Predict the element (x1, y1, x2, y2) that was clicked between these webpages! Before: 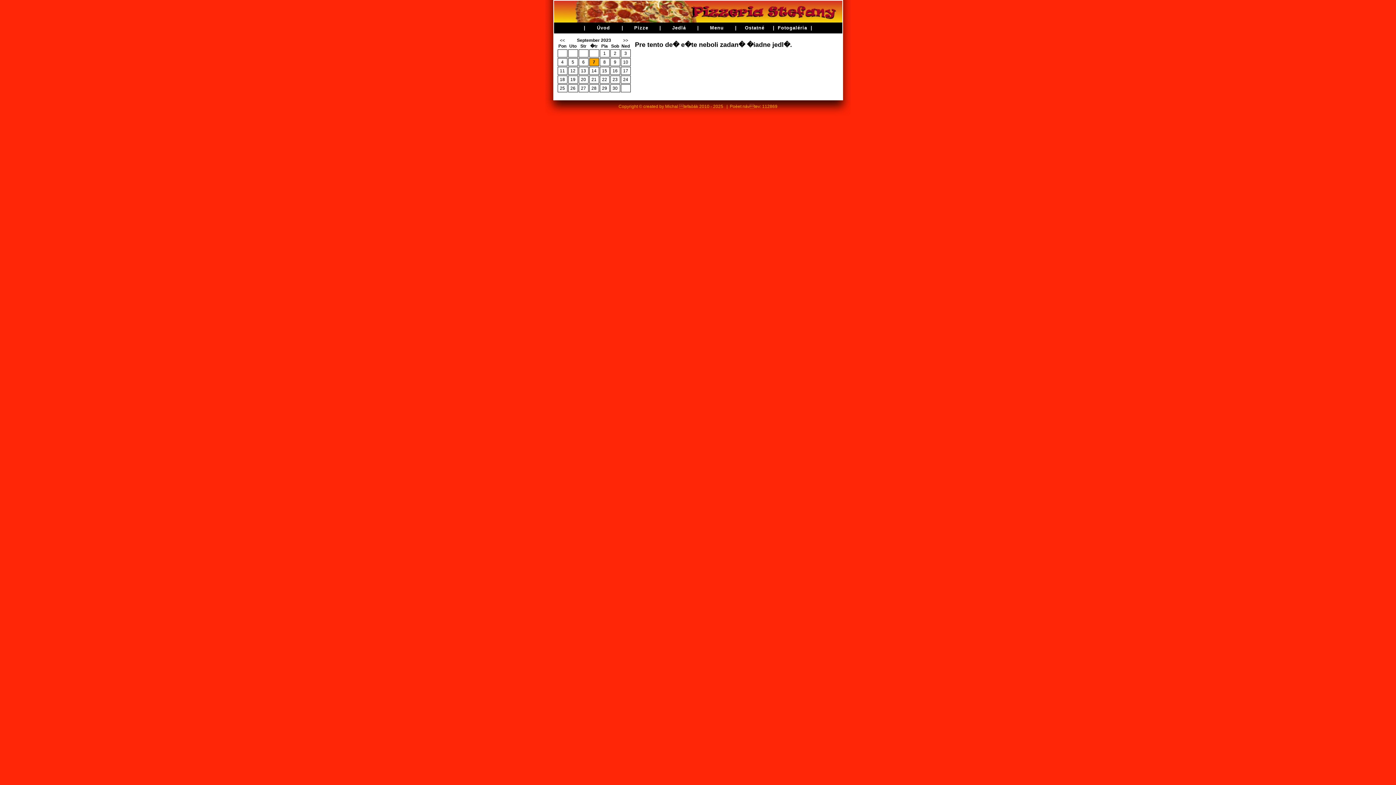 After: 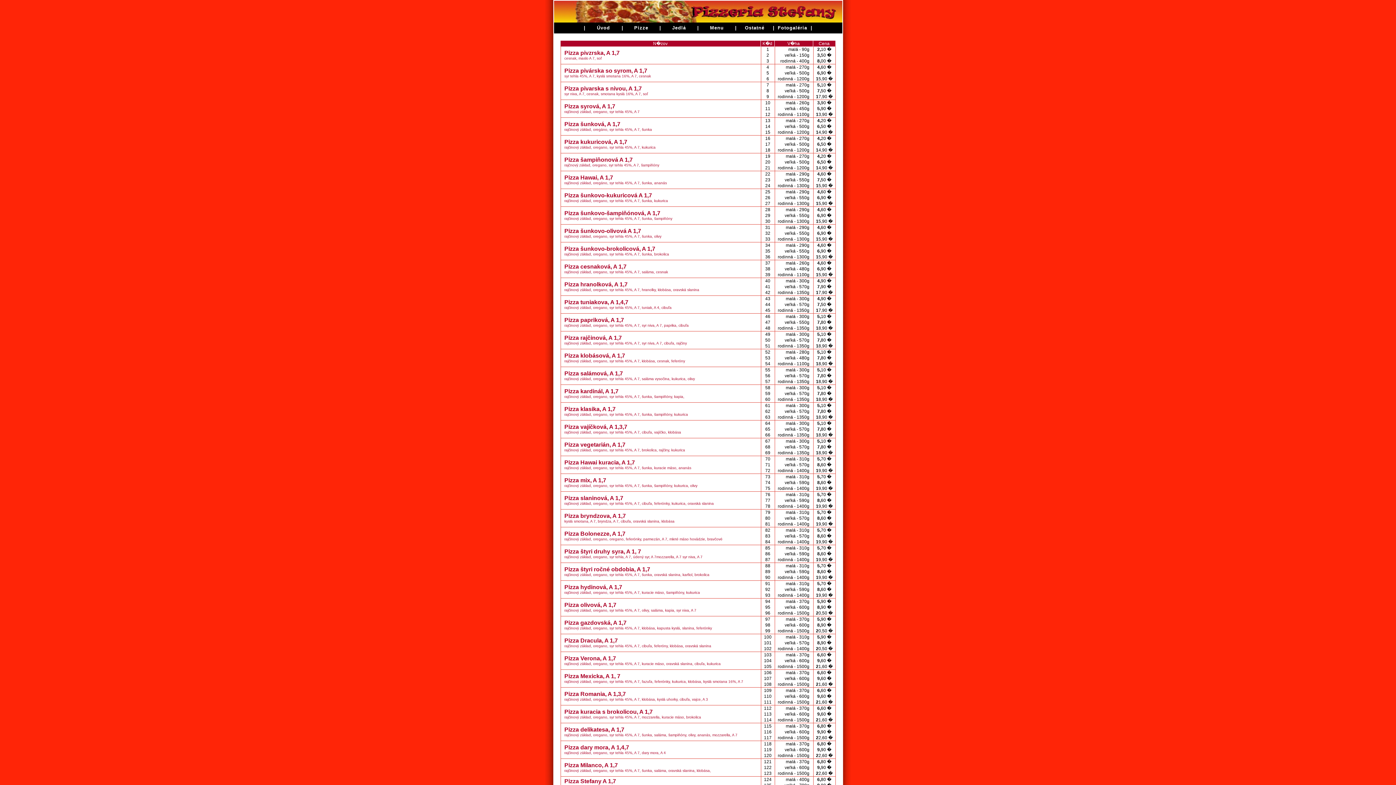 Action: label: Pizze bbox: (623, 22, 659, 33)